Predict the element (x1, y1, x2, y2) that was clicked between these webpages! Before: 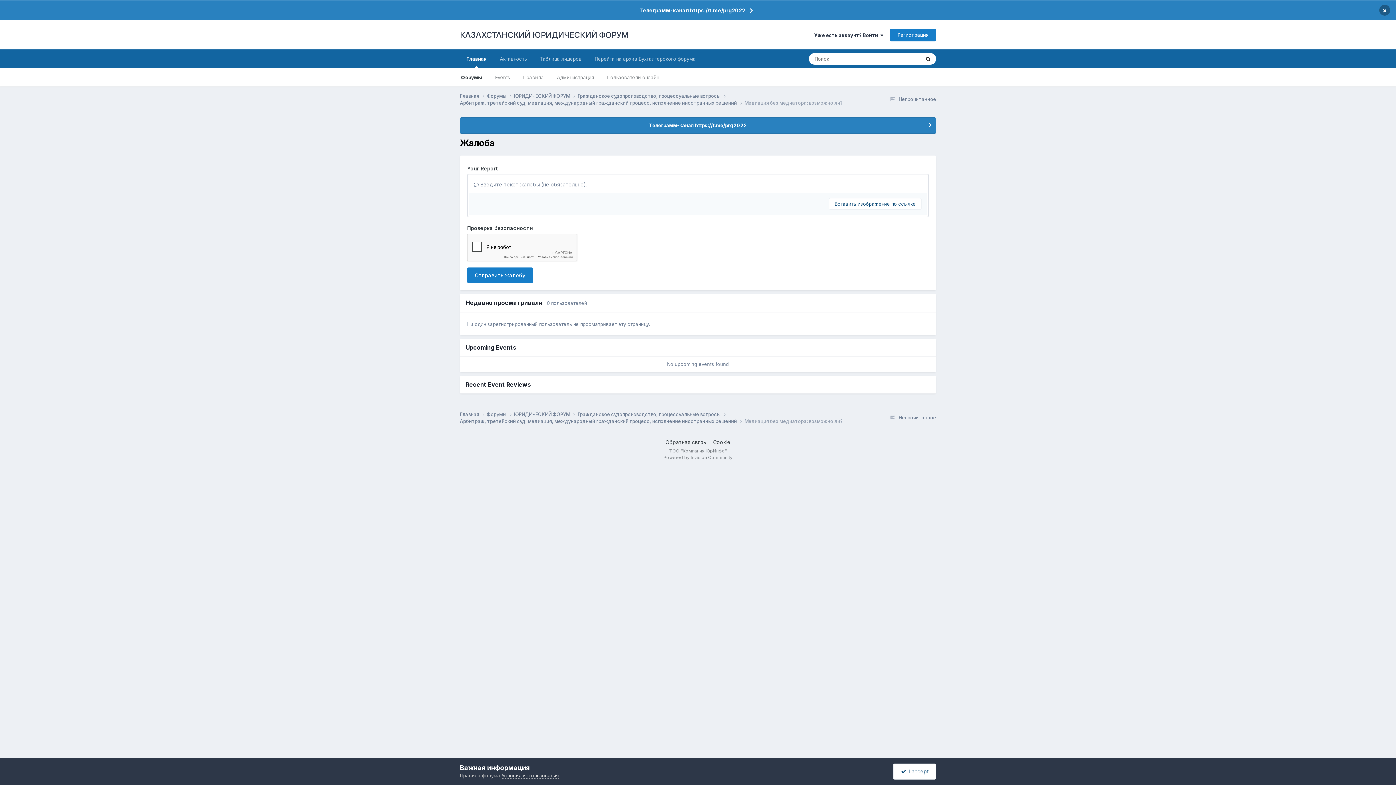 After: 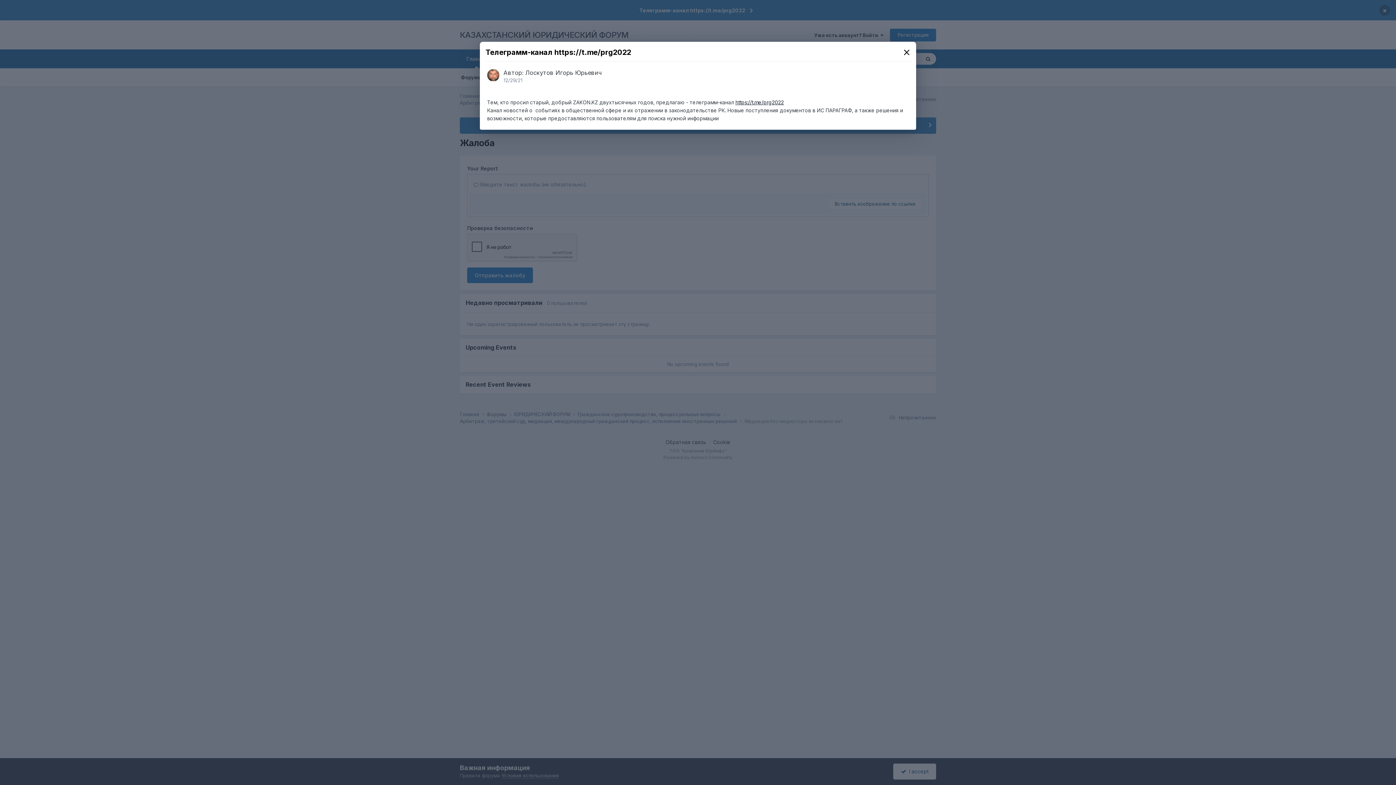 Action: bbox: (0, 0, 1396, 20) label: Телеграмм-канал https://t.me/prg2022